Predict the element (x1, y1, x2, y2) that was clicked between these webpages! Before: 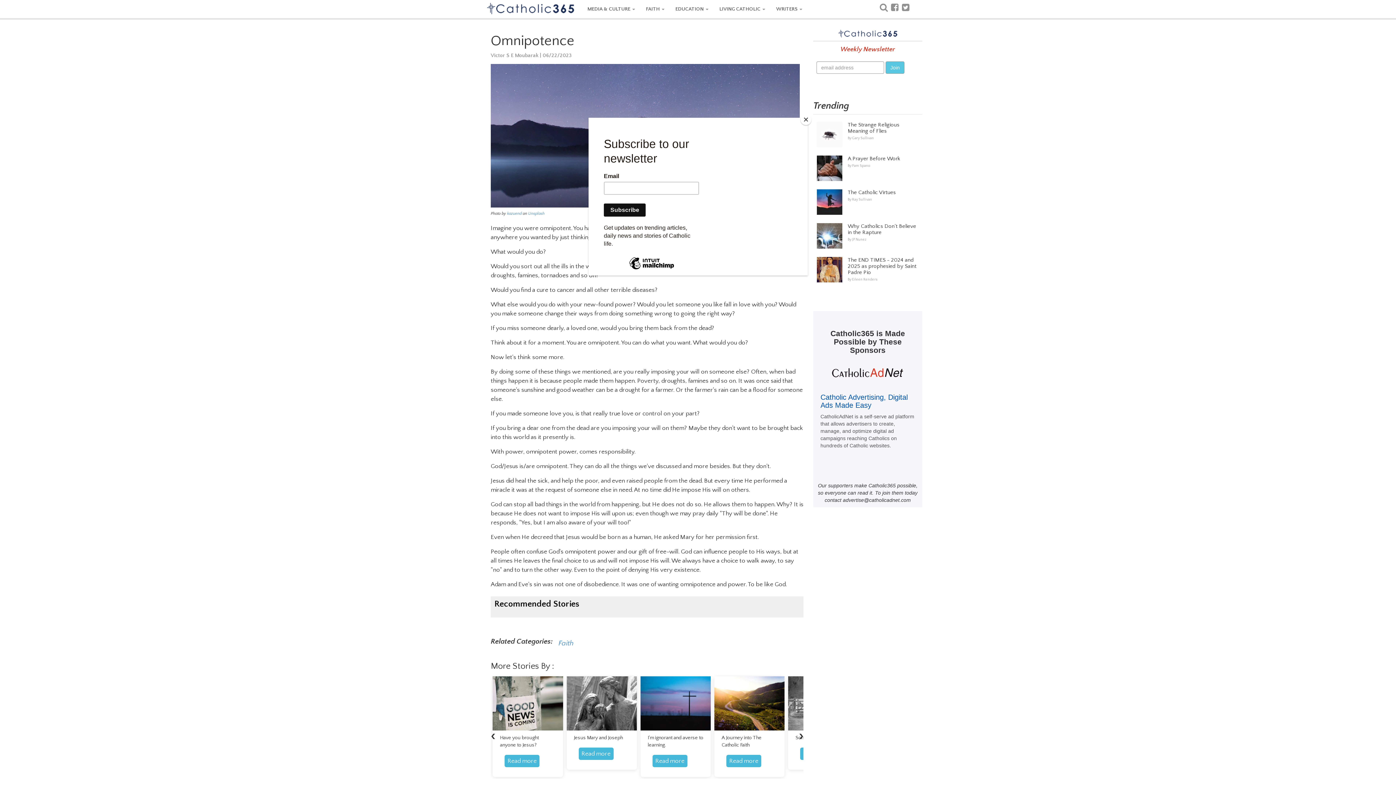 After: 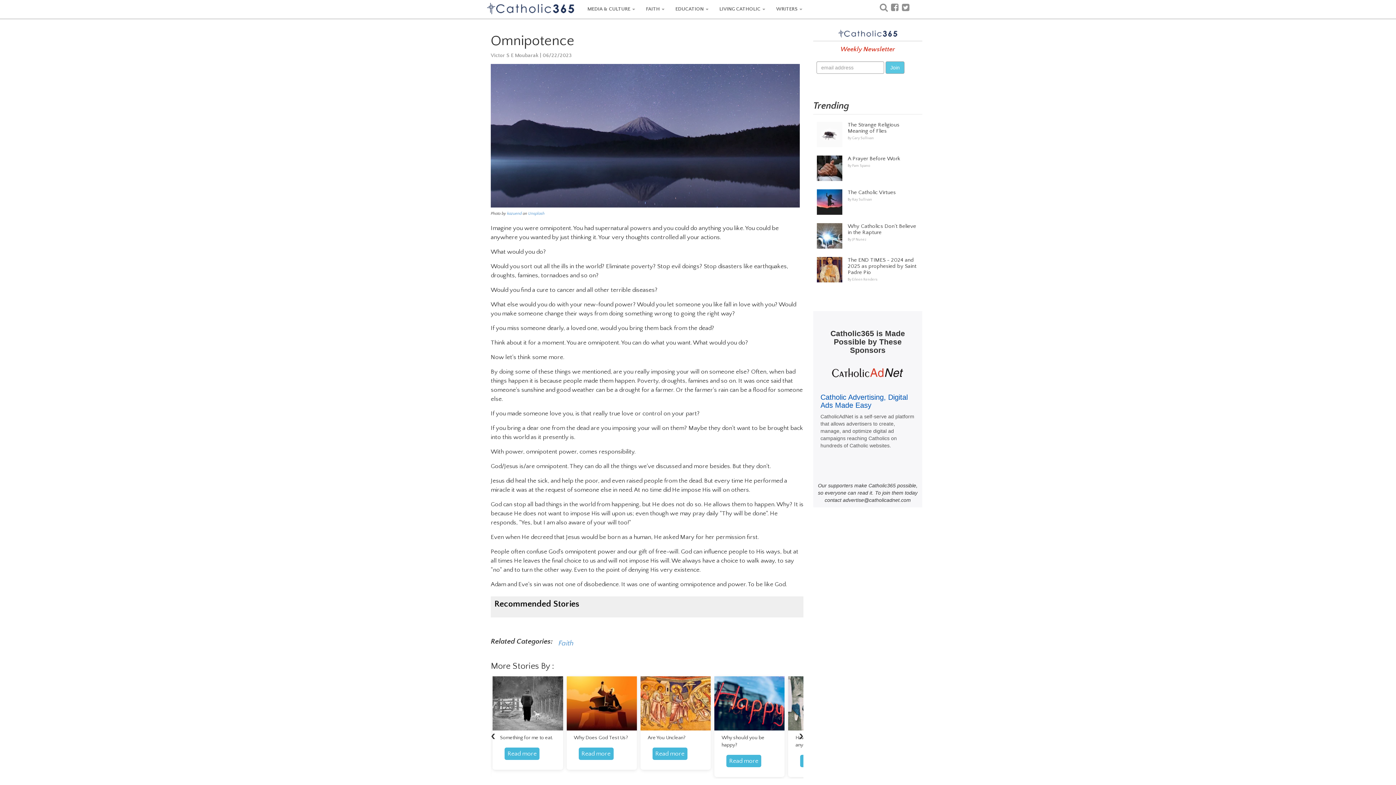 Action: bbox: (800, 114, 811, 125) label: Close